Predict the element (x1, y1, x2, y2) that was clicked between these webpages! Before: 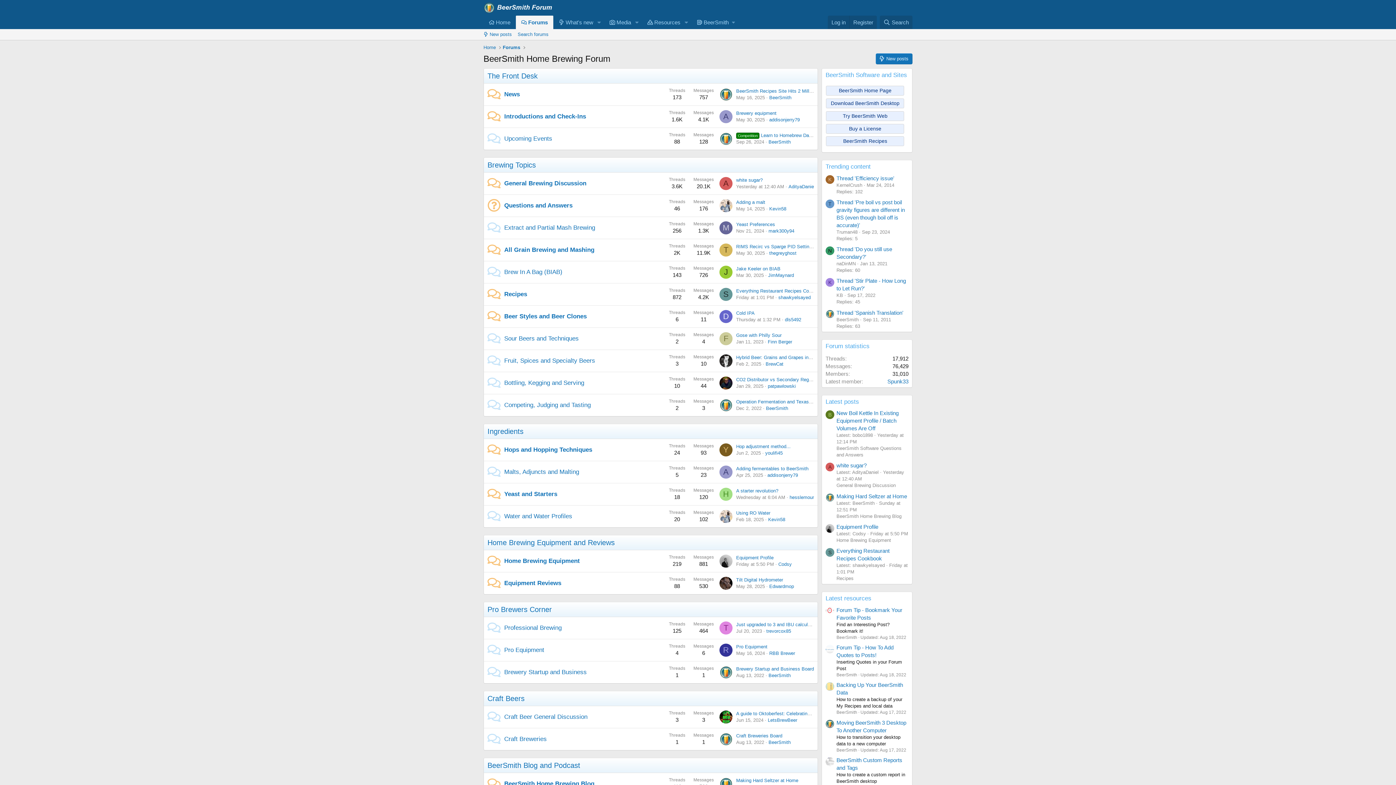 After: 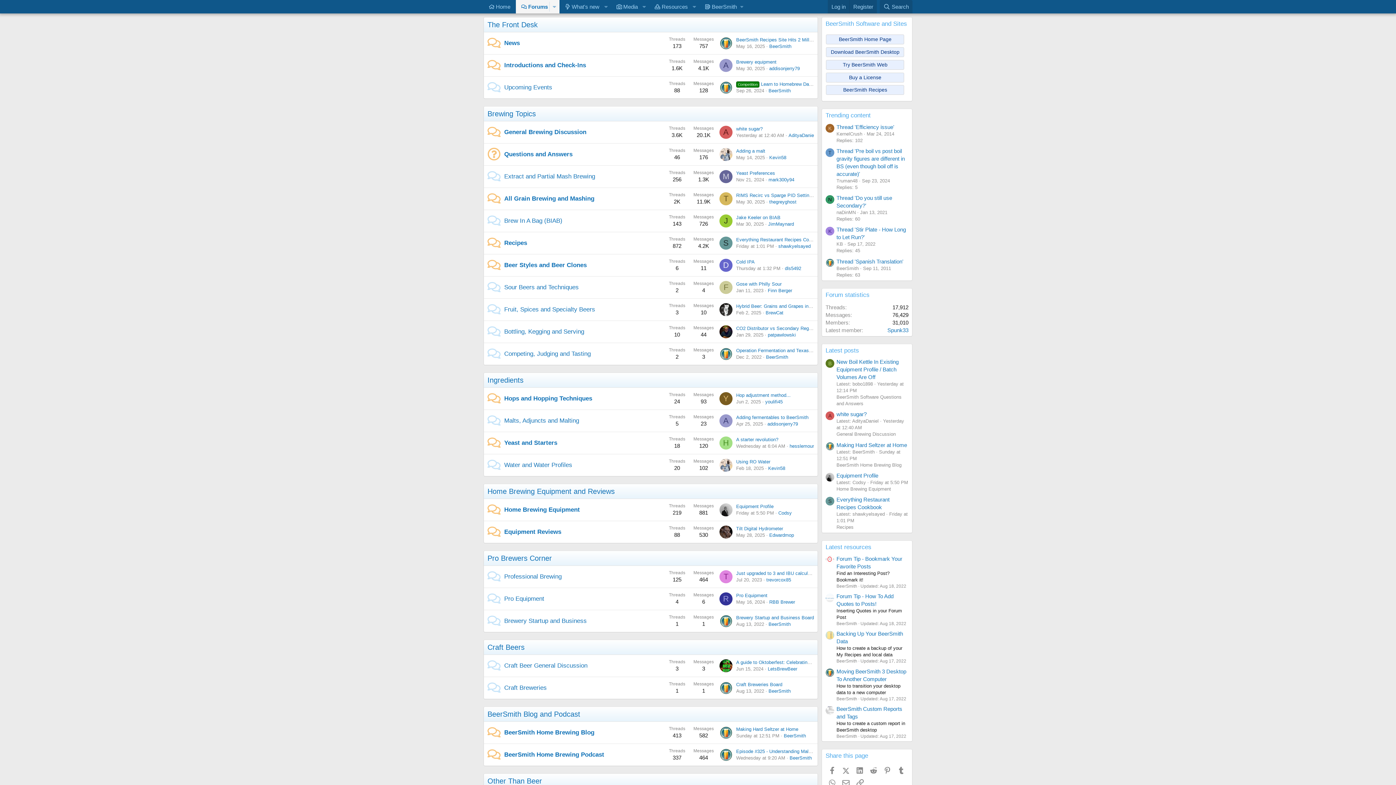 Action: bbox: (487, 72, 537, 80) label: The Front Desk